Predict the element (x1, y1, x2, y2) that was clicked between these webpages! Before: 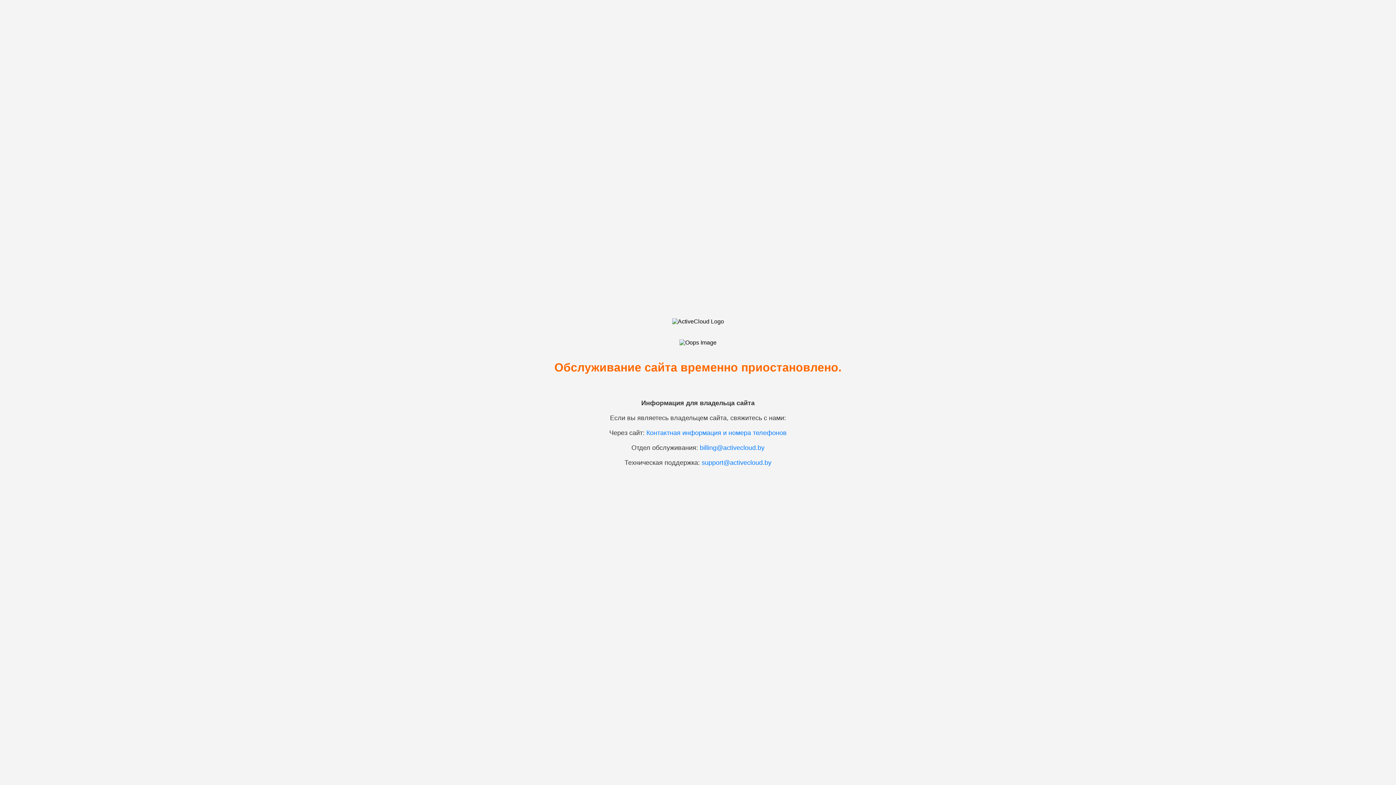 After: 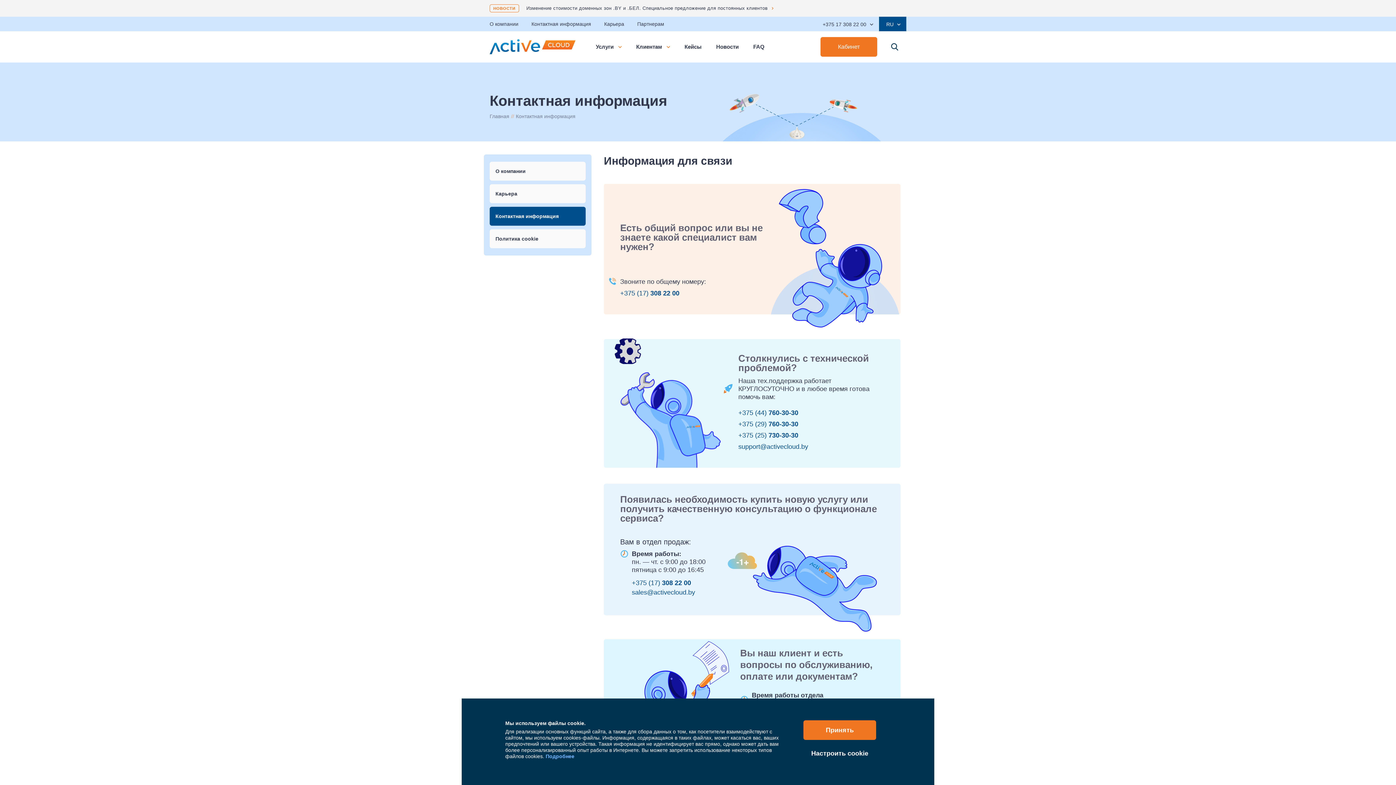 Action: label: Контактная информация и номера телефонов bbox: (646, 429, 786, 436)